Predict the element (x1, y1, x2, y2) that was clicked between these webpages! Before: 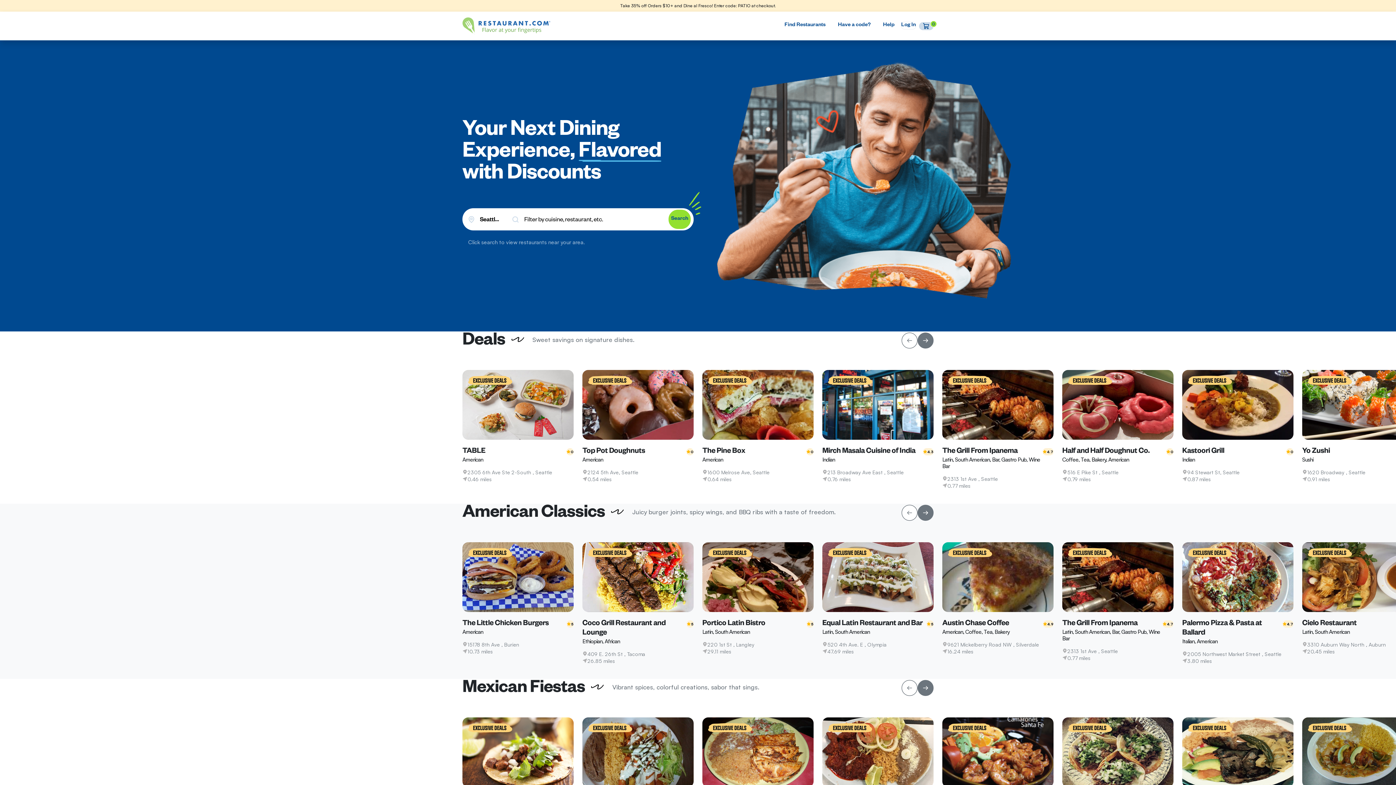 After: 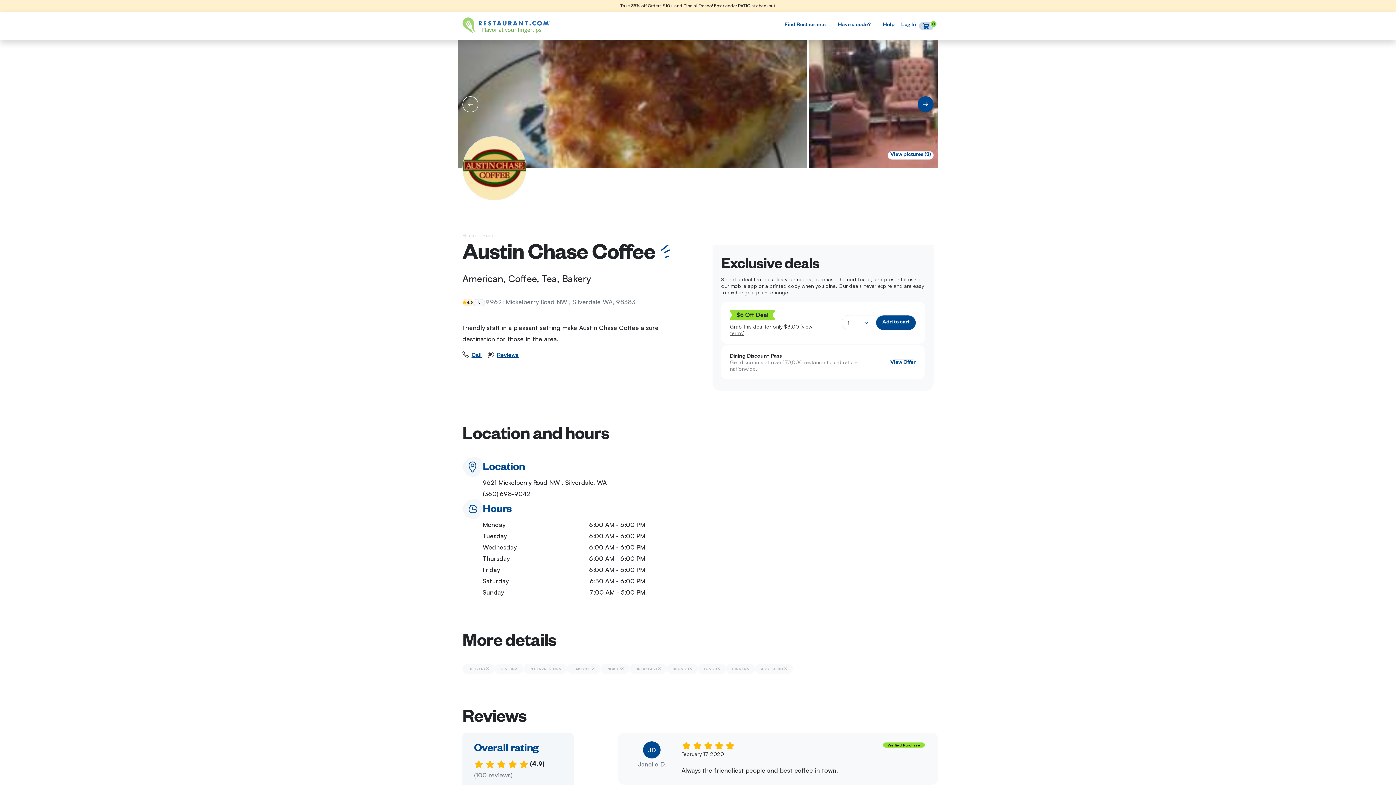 Action: bbox: (942, 572, 1053, 580)